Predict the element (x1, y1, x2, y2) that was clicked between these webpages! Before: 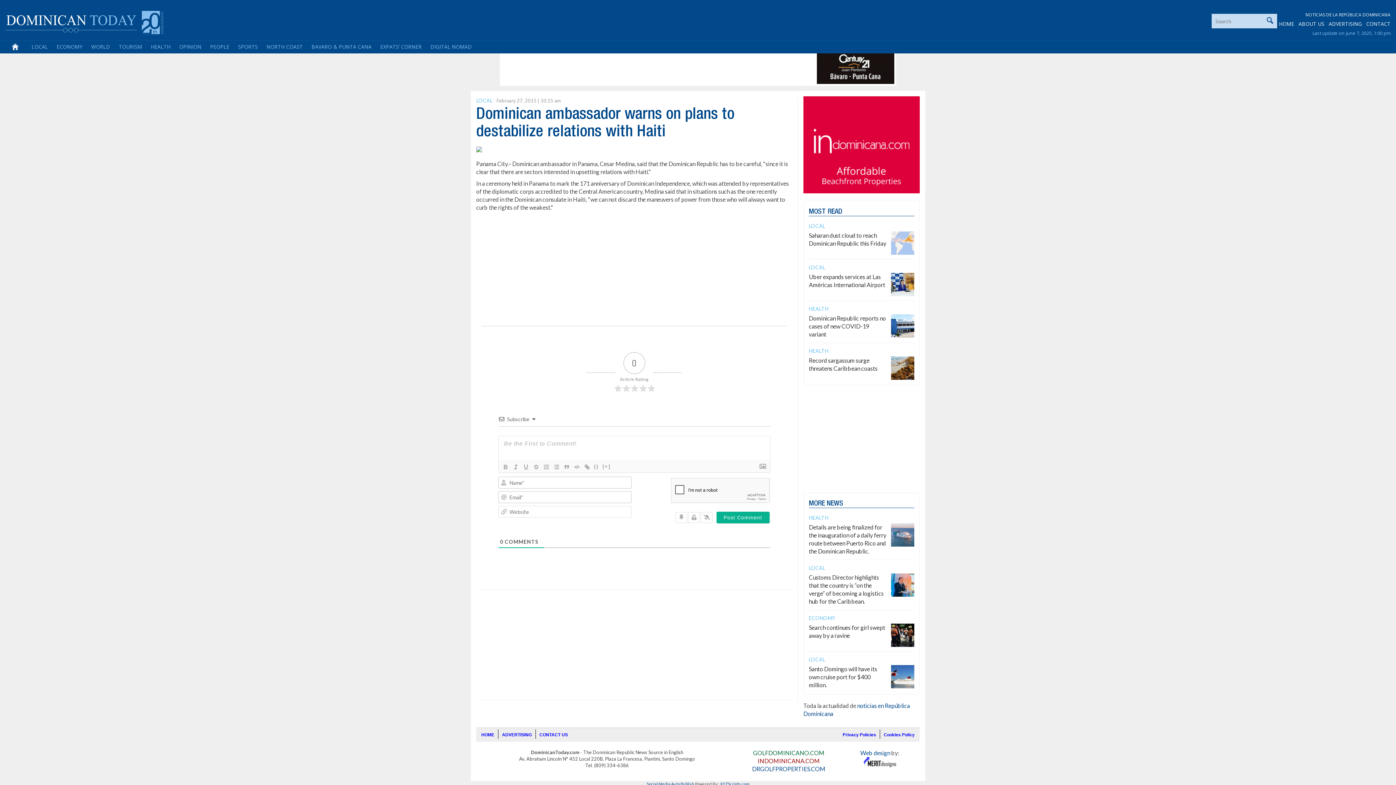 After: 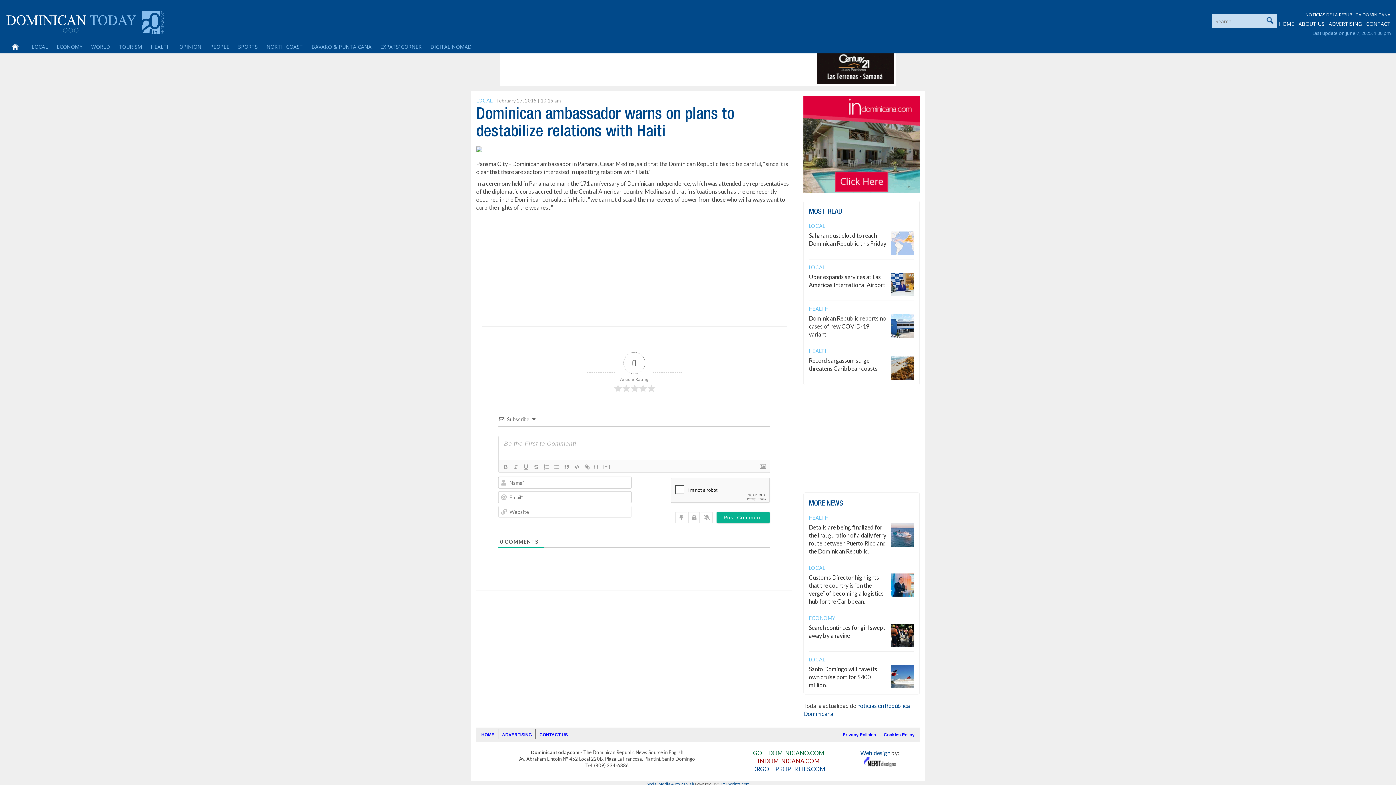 Action: label: GOLFDOMINICANO.COM bbox: (753, 749, 824, 756)